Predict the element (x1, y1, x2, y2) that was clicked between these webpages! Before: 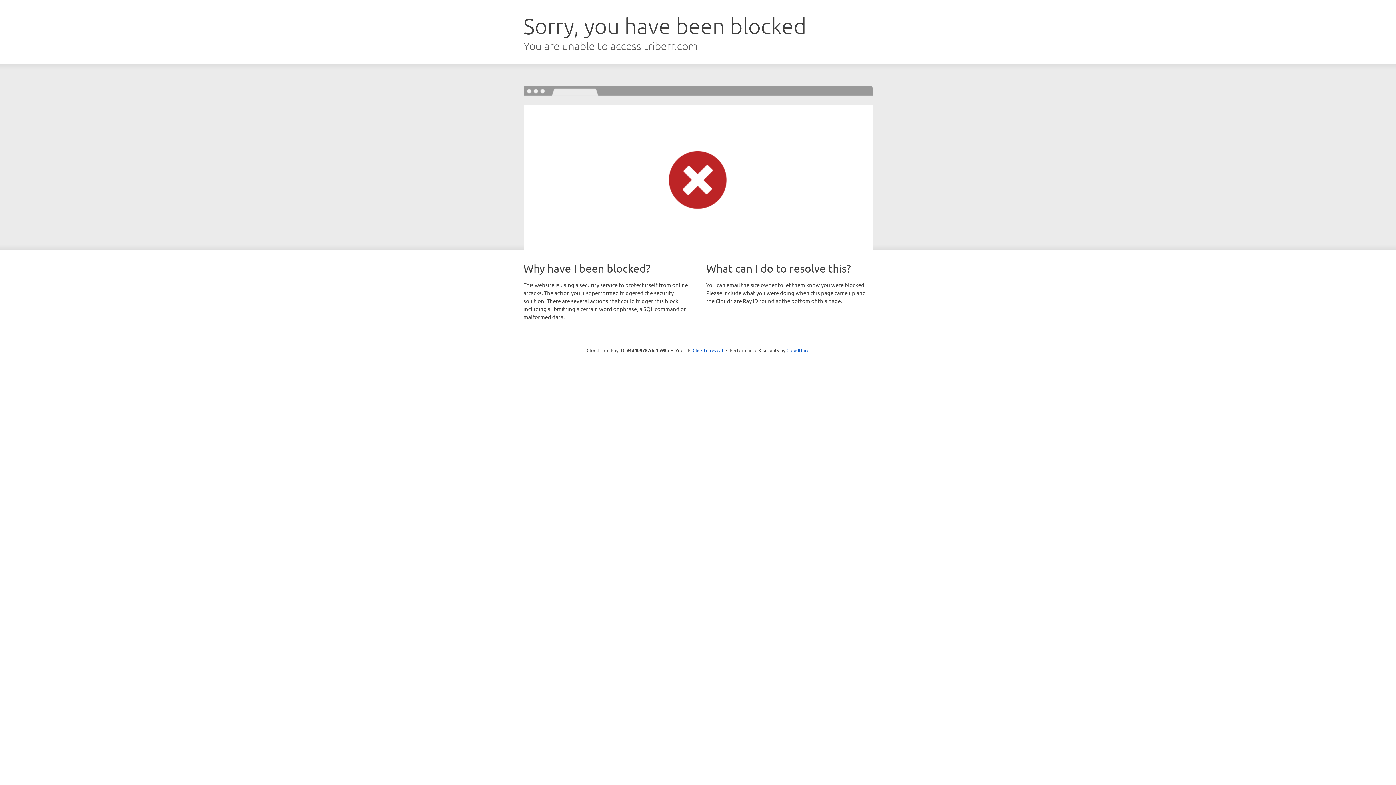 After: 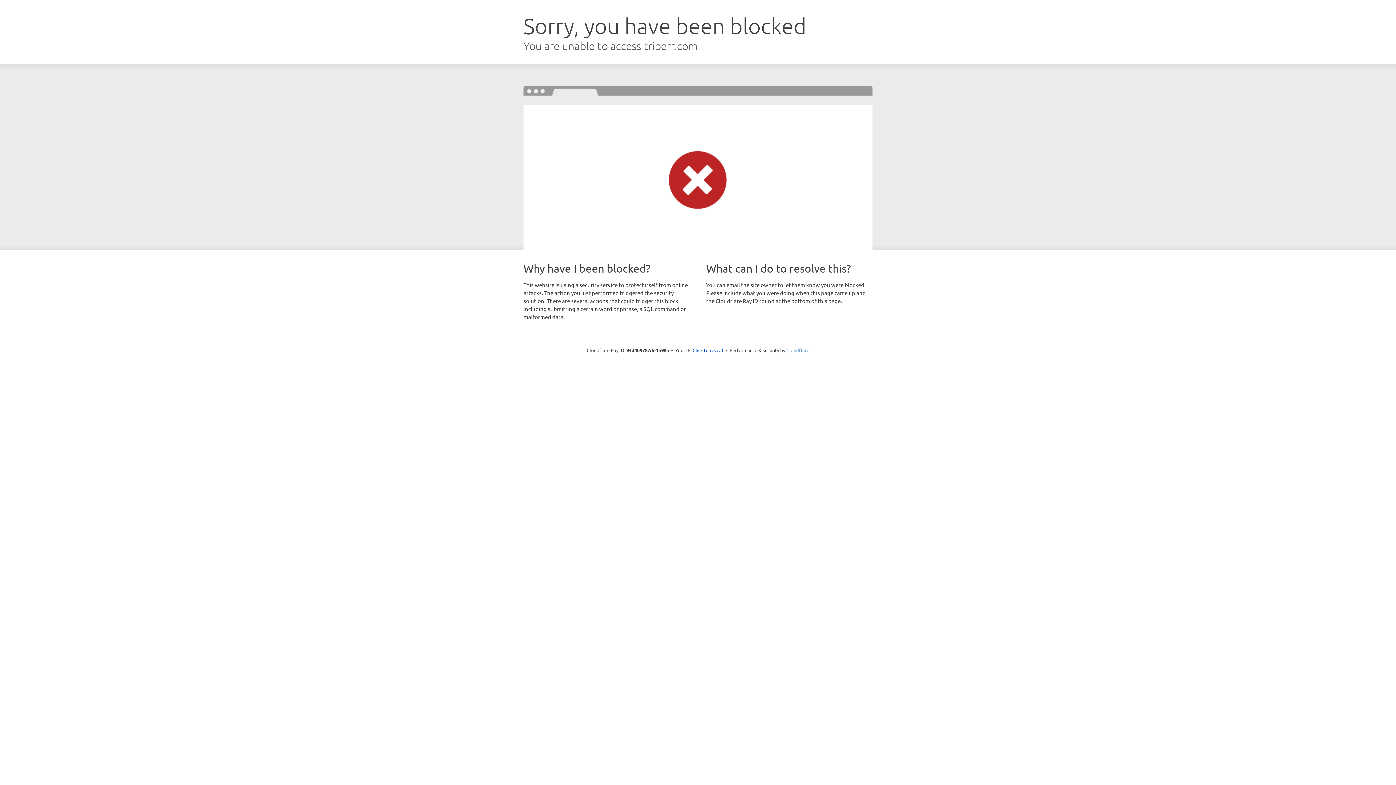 Action: bbox: (786, 347, 809, 353) label: Cloudflare